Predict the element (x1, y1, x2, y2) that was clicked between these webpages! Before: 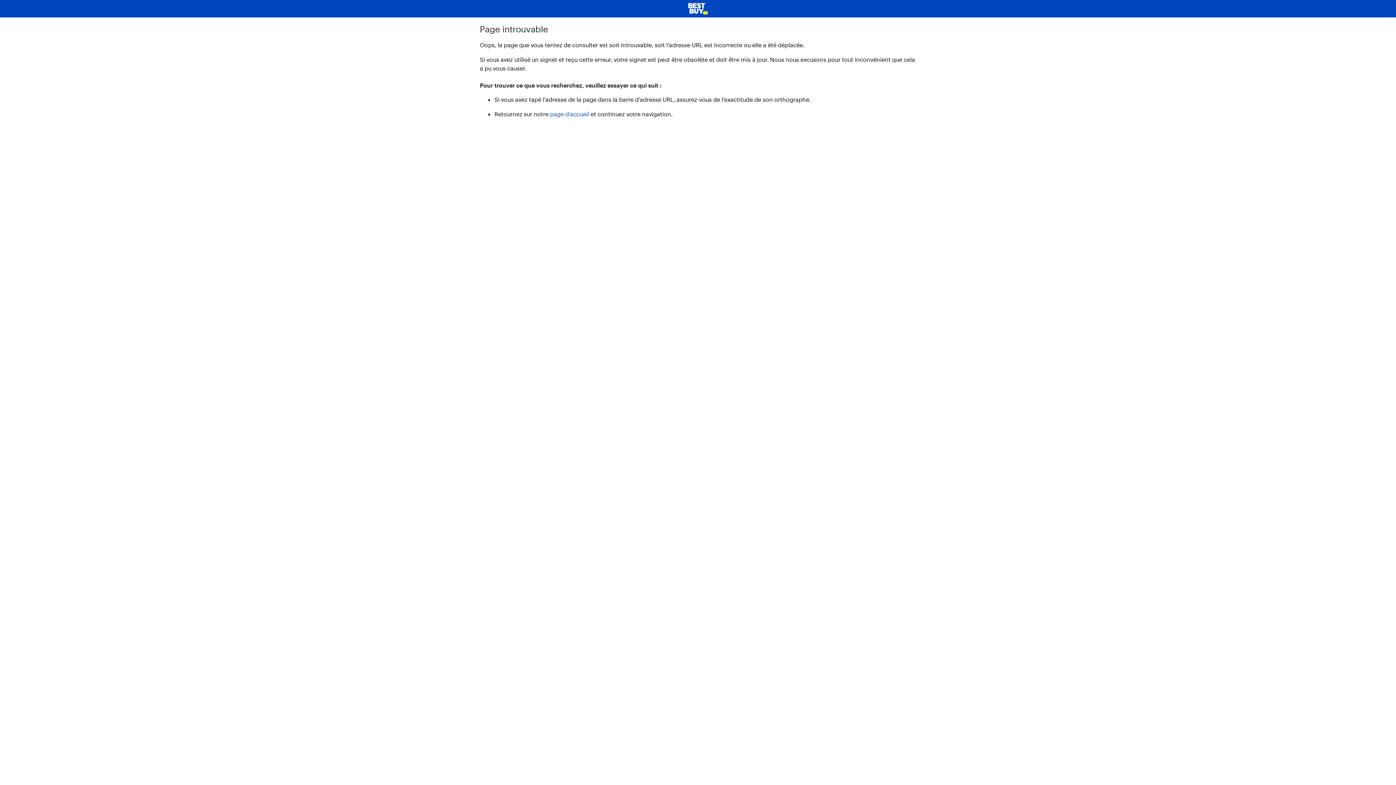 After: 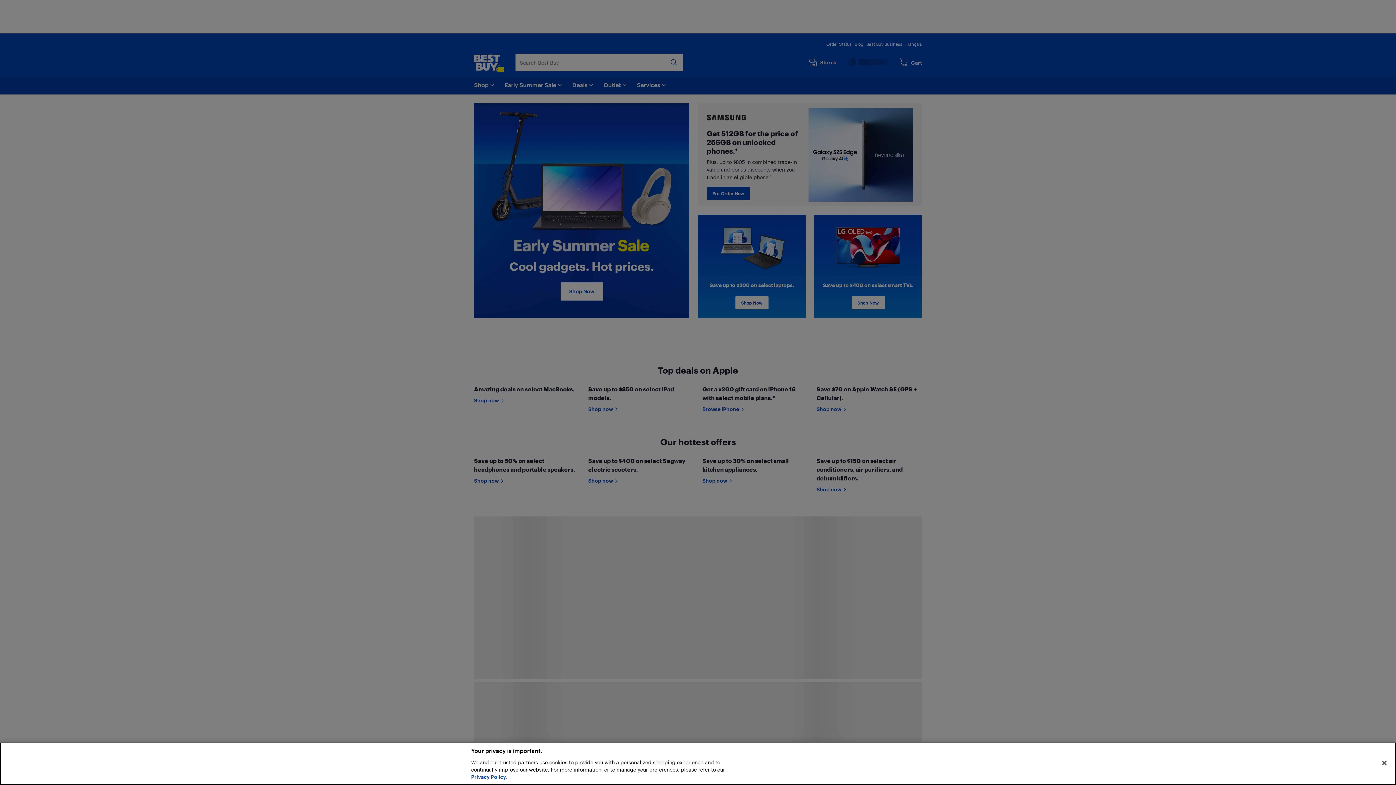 Action: label: page d’accueil bbox: (550, 110, 589, 117)